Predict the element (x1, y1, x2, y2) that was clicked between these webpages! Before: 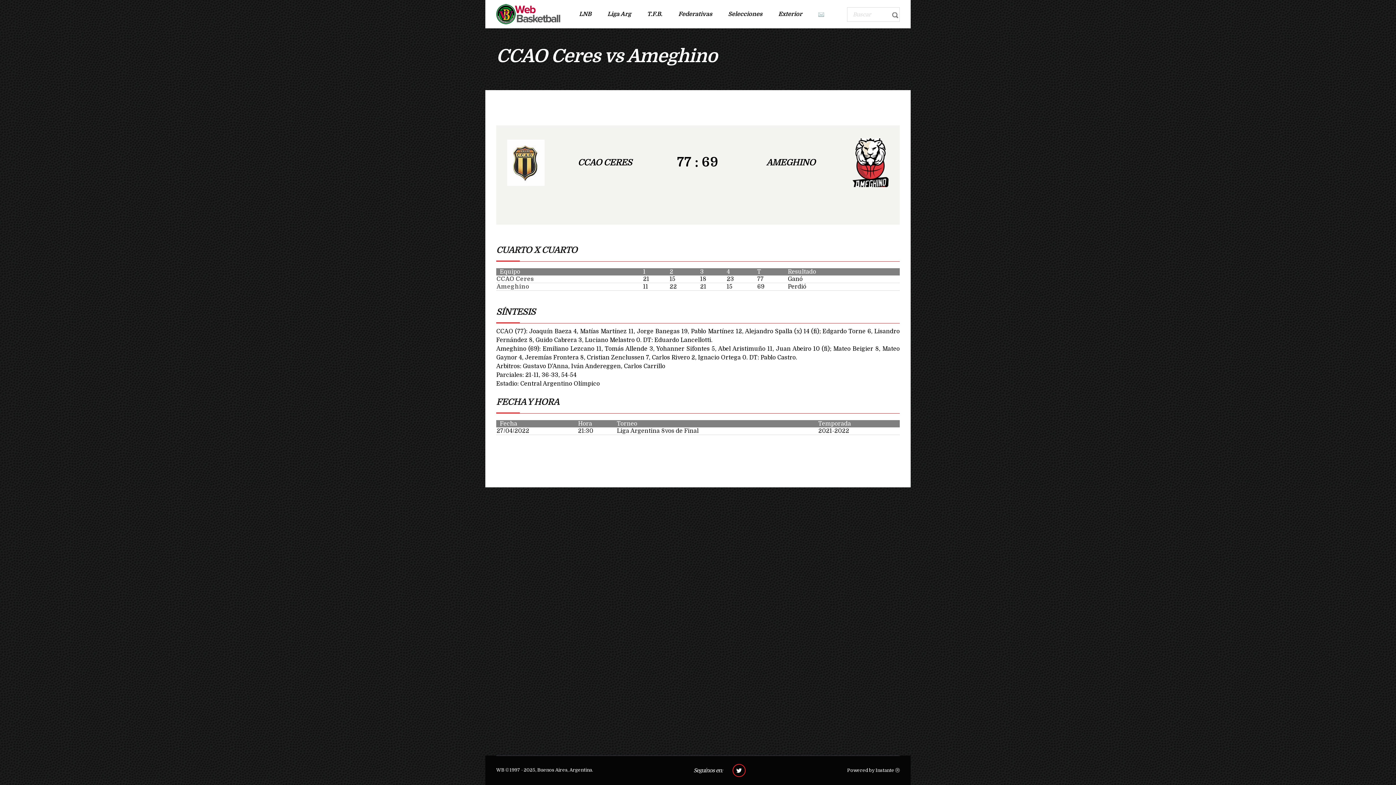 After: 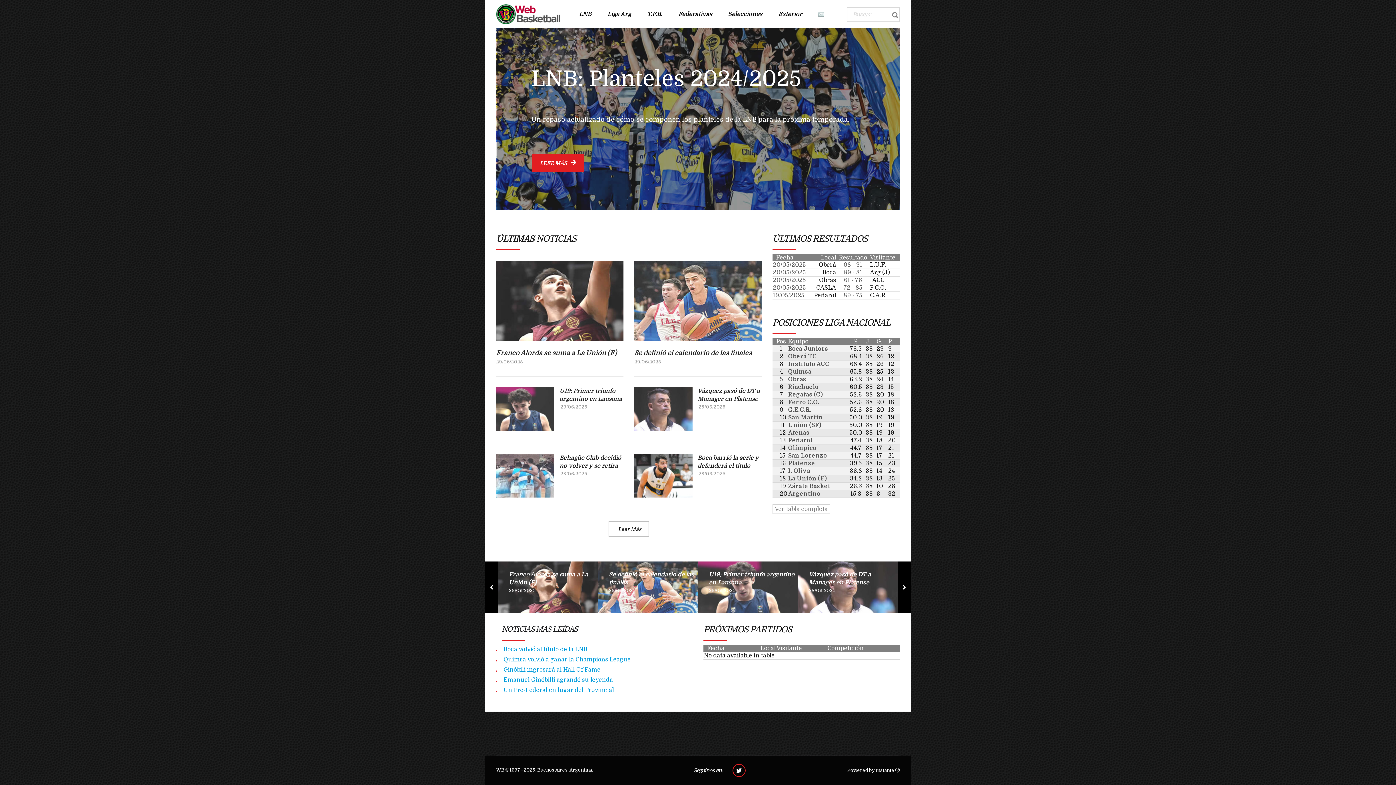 Action: bbox: (496, 4, 560, 24)